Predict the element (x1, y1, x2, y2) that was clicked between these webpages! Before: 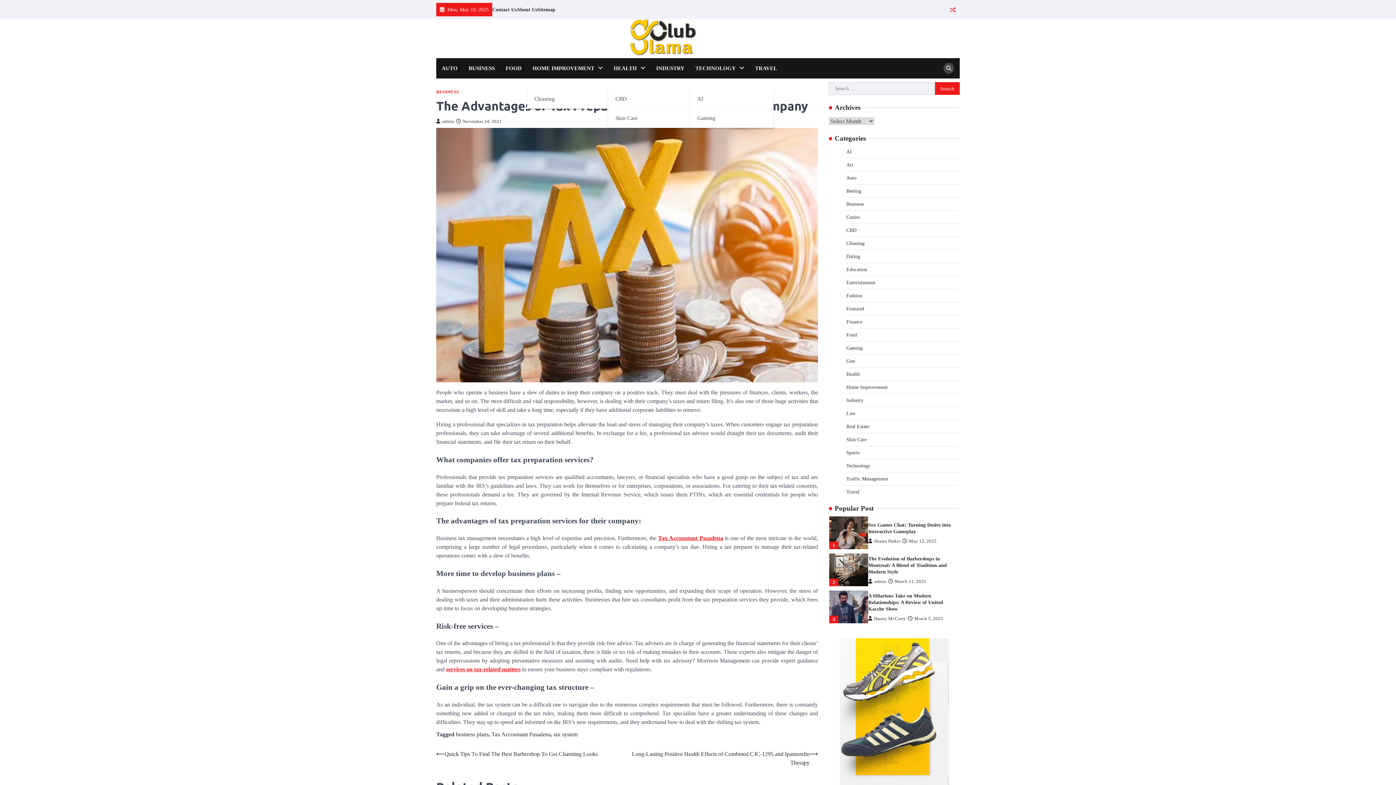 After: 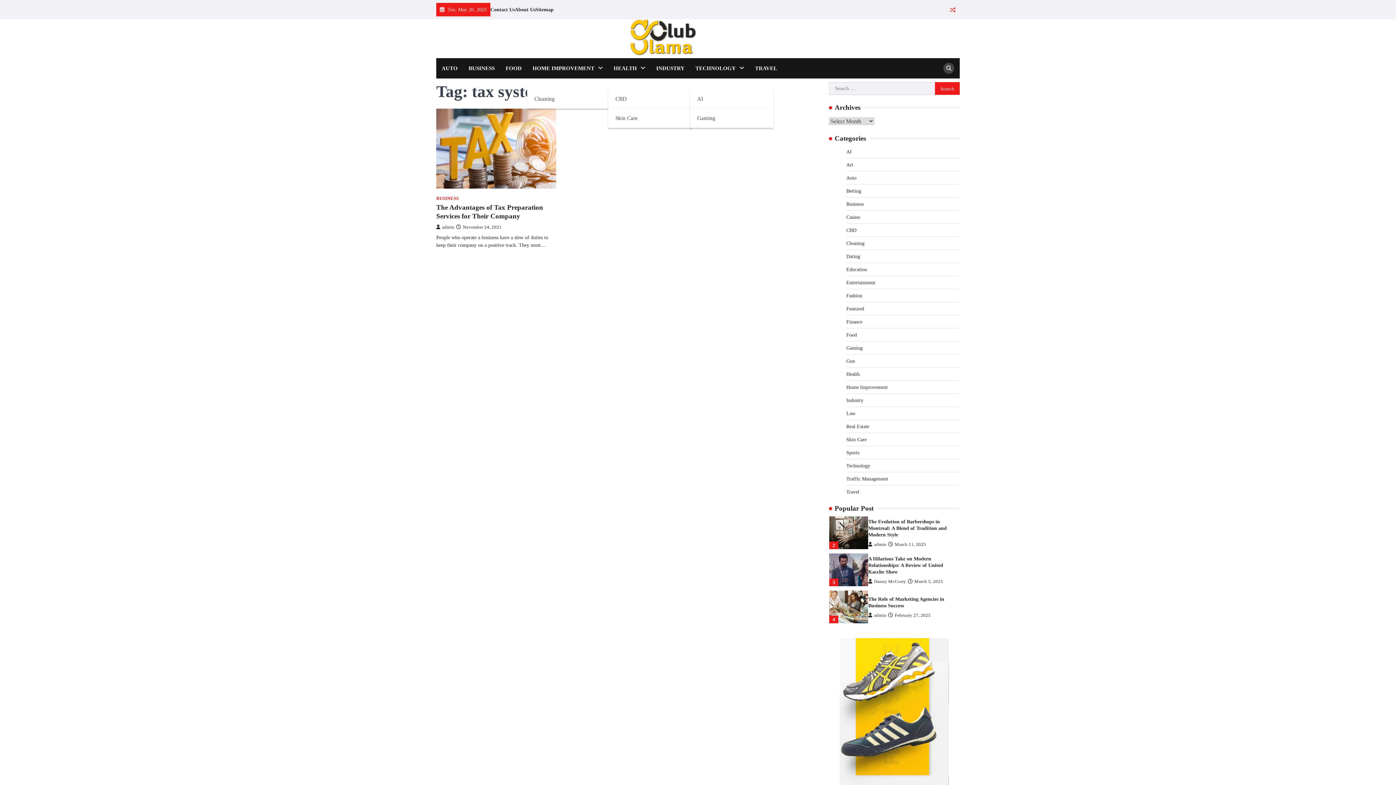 Action: bbox: (553, 731, 577, 737) label: tax system